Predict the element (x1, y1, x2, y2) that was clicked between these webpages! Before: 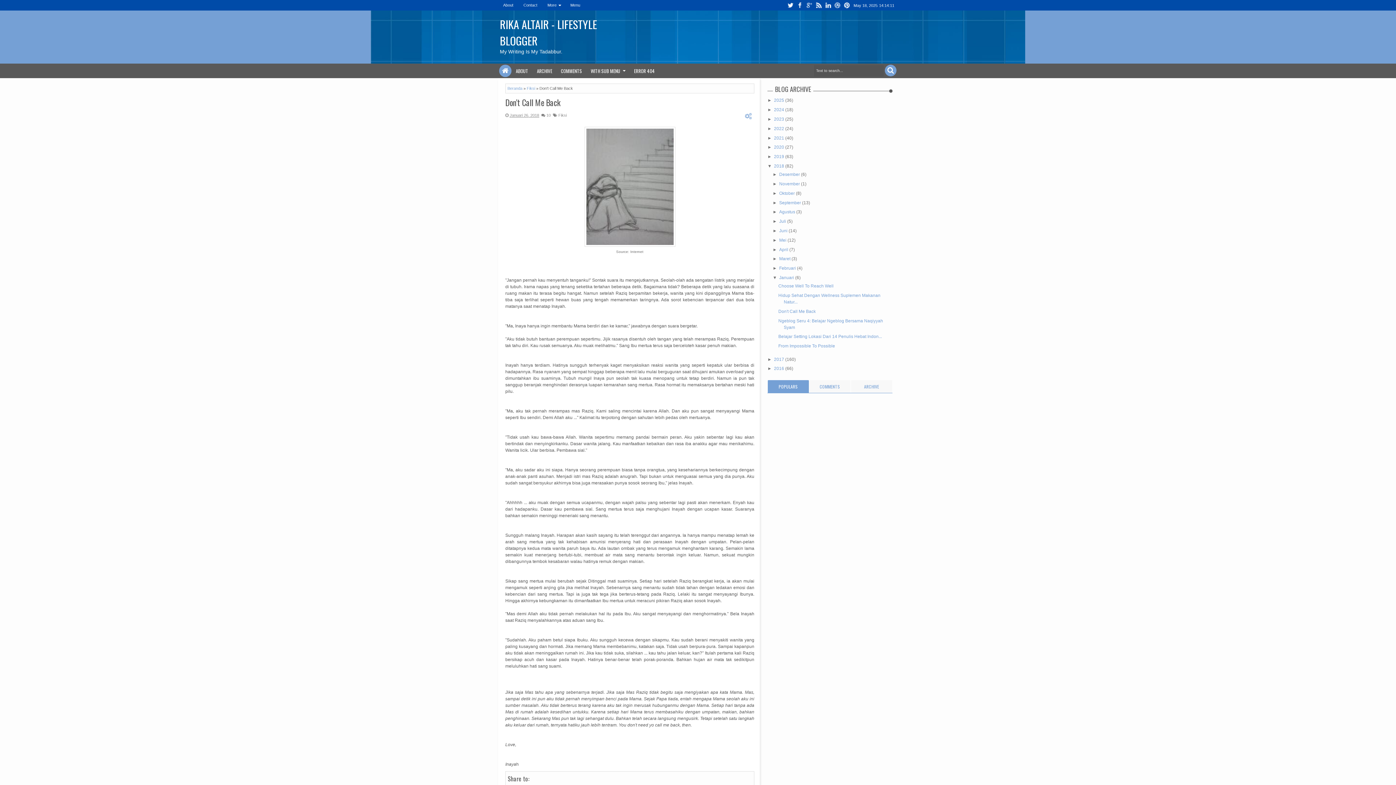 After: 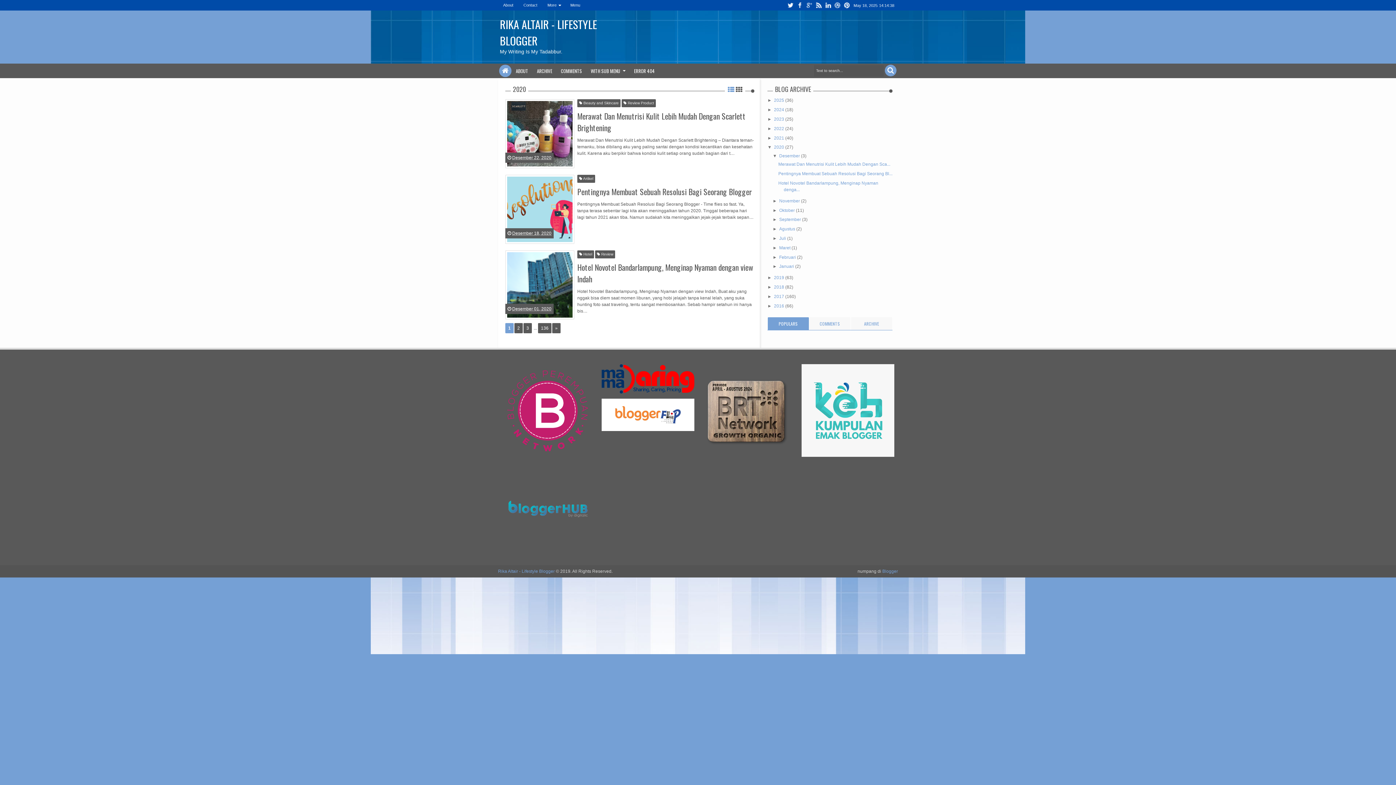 Action: label: 2020  bbox: (774, 144, 785, 149)